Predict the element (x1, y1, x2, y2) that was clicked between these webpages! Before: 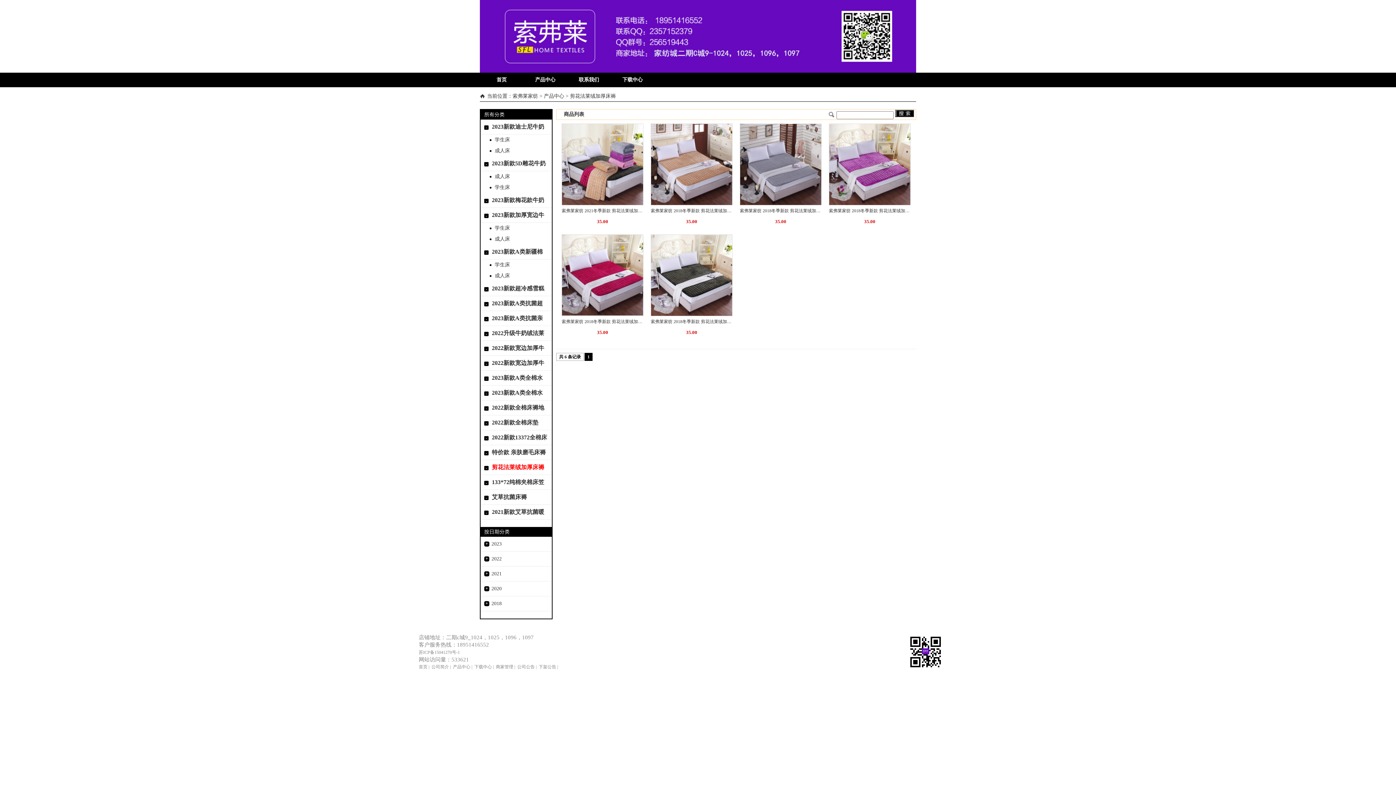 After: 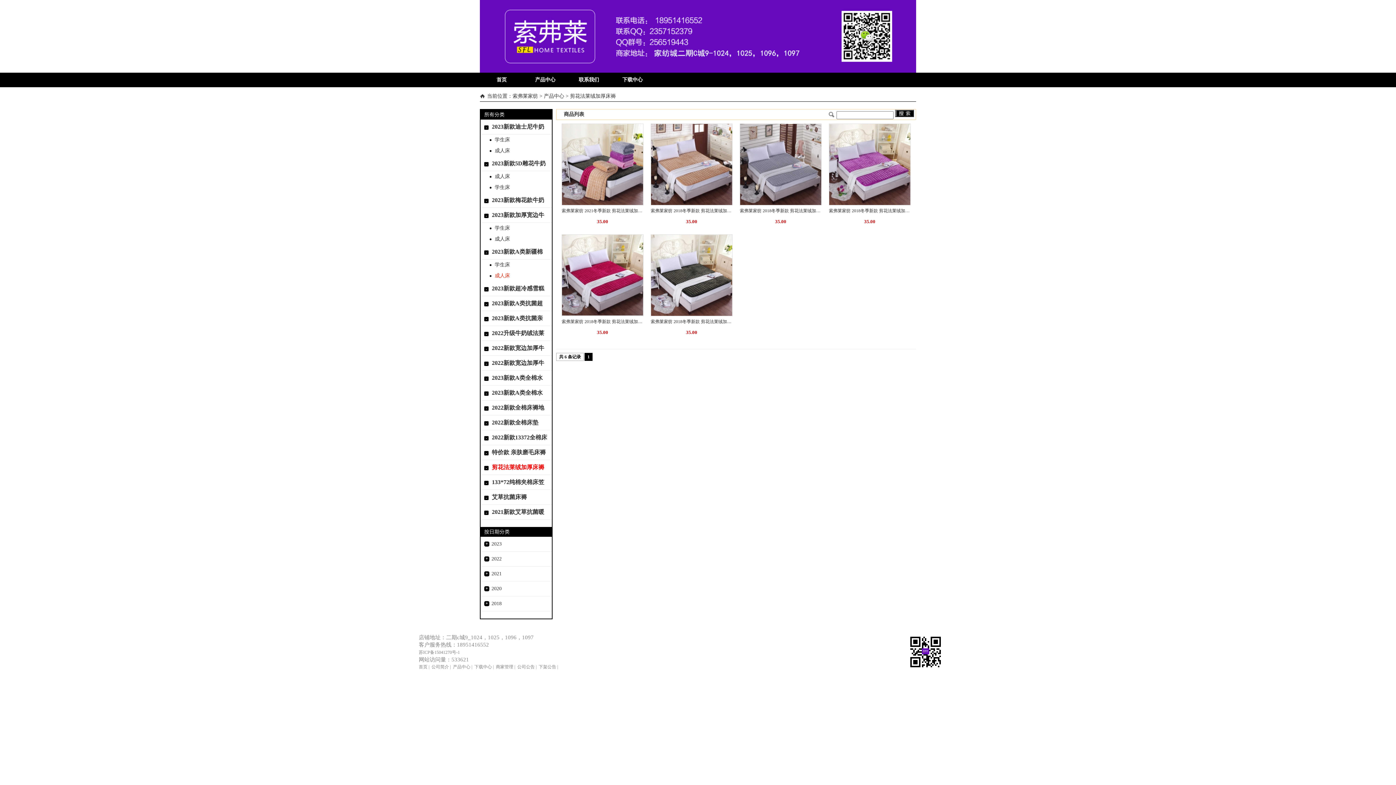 Action: bbox: (494, 273, 510, 278) label: 成人床